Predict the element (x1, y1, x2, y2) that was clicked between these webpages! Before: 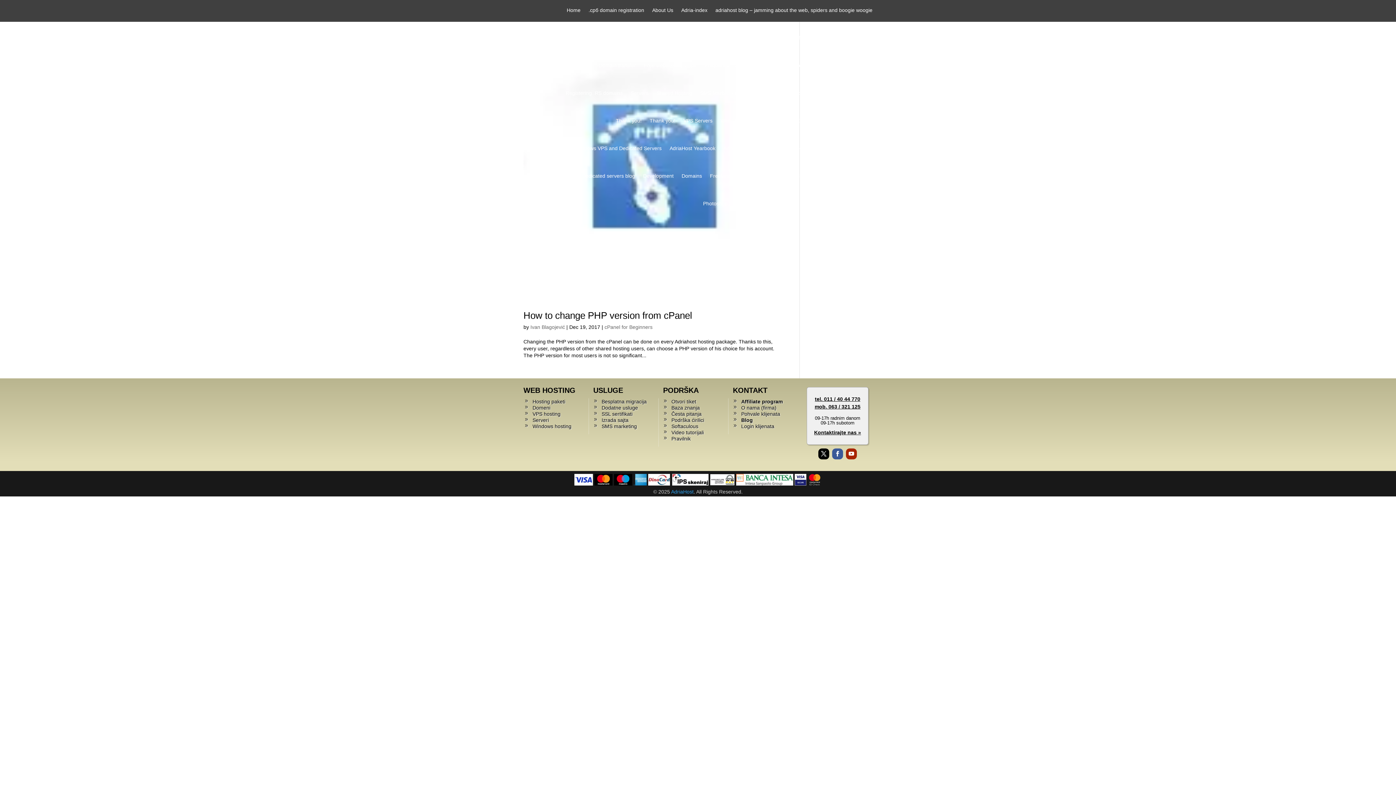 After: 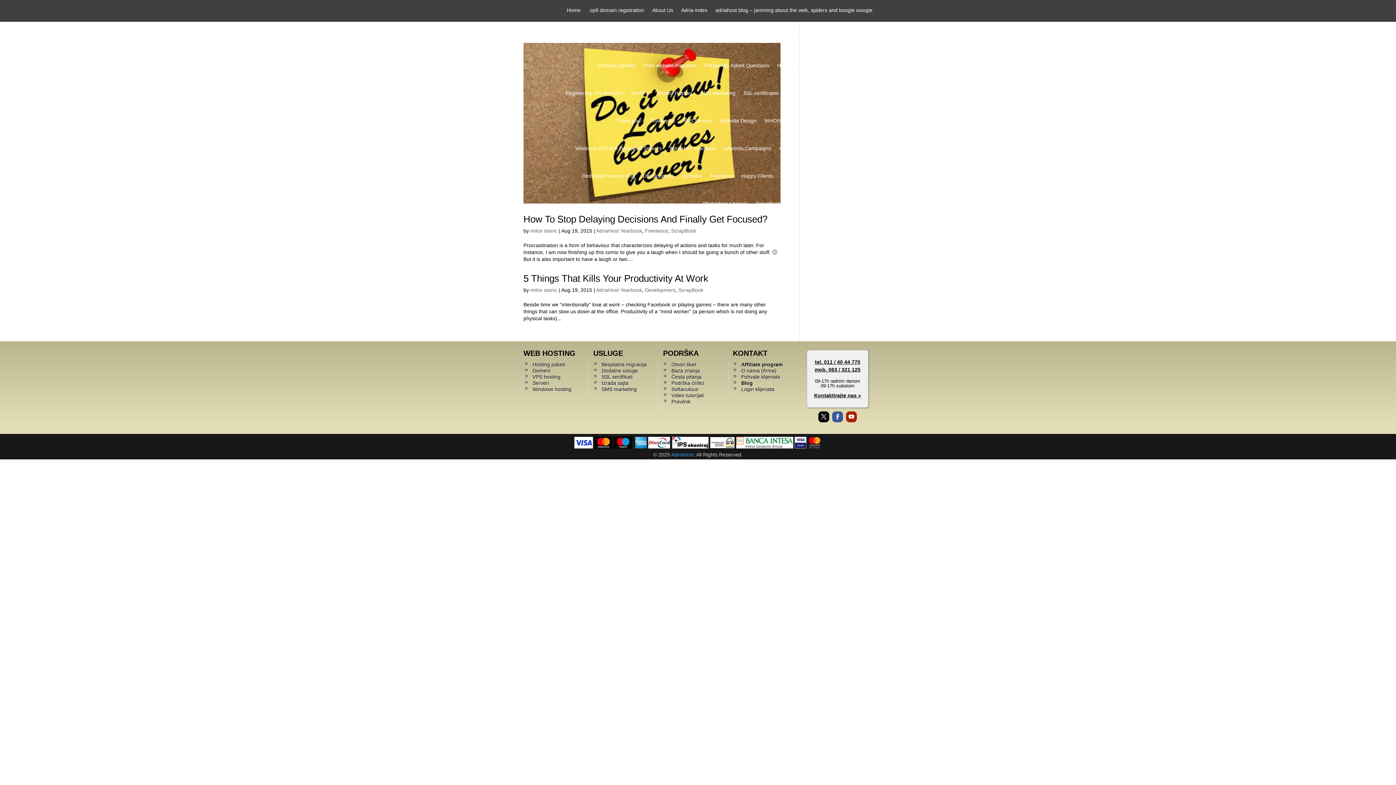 Action: label: AdriaHost Yearbook bbox: (669, 134, 715, 162)